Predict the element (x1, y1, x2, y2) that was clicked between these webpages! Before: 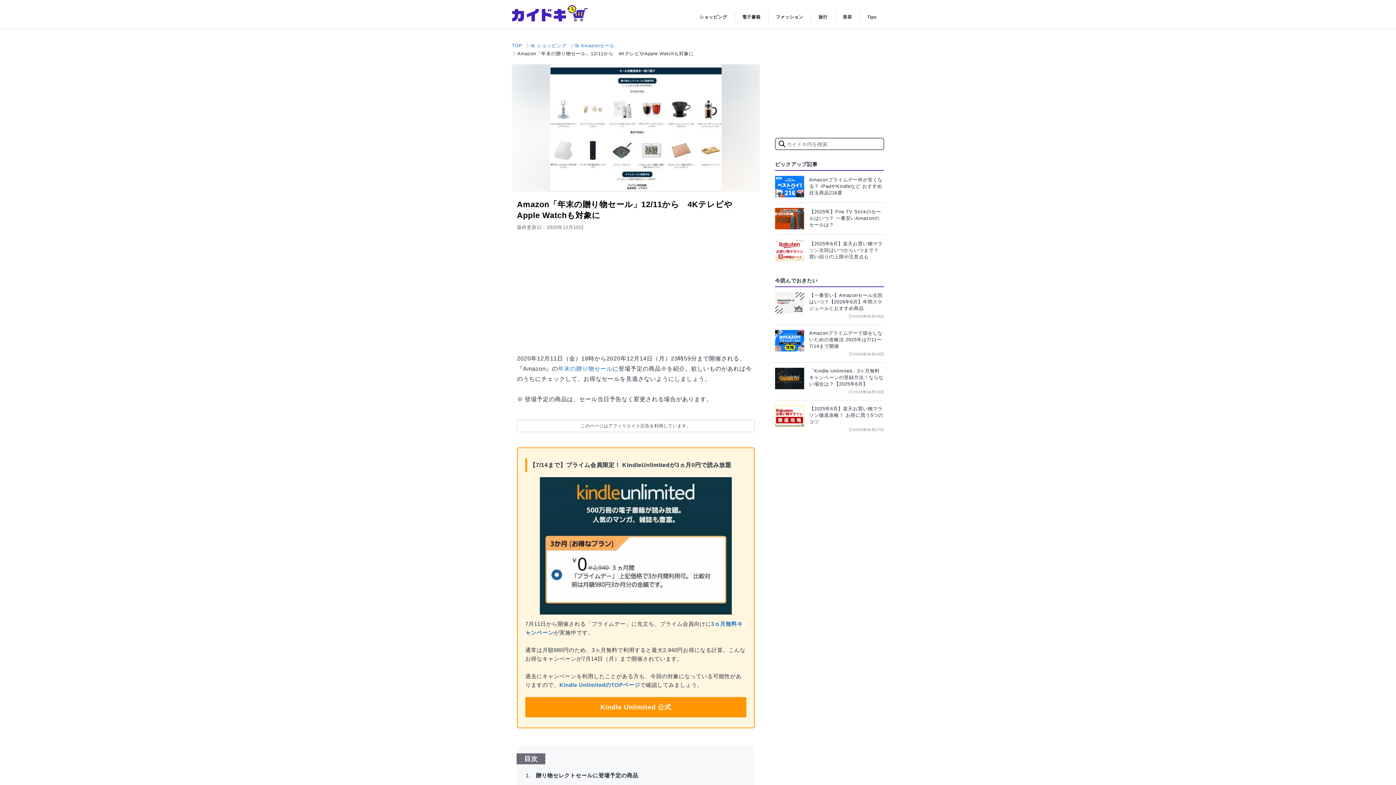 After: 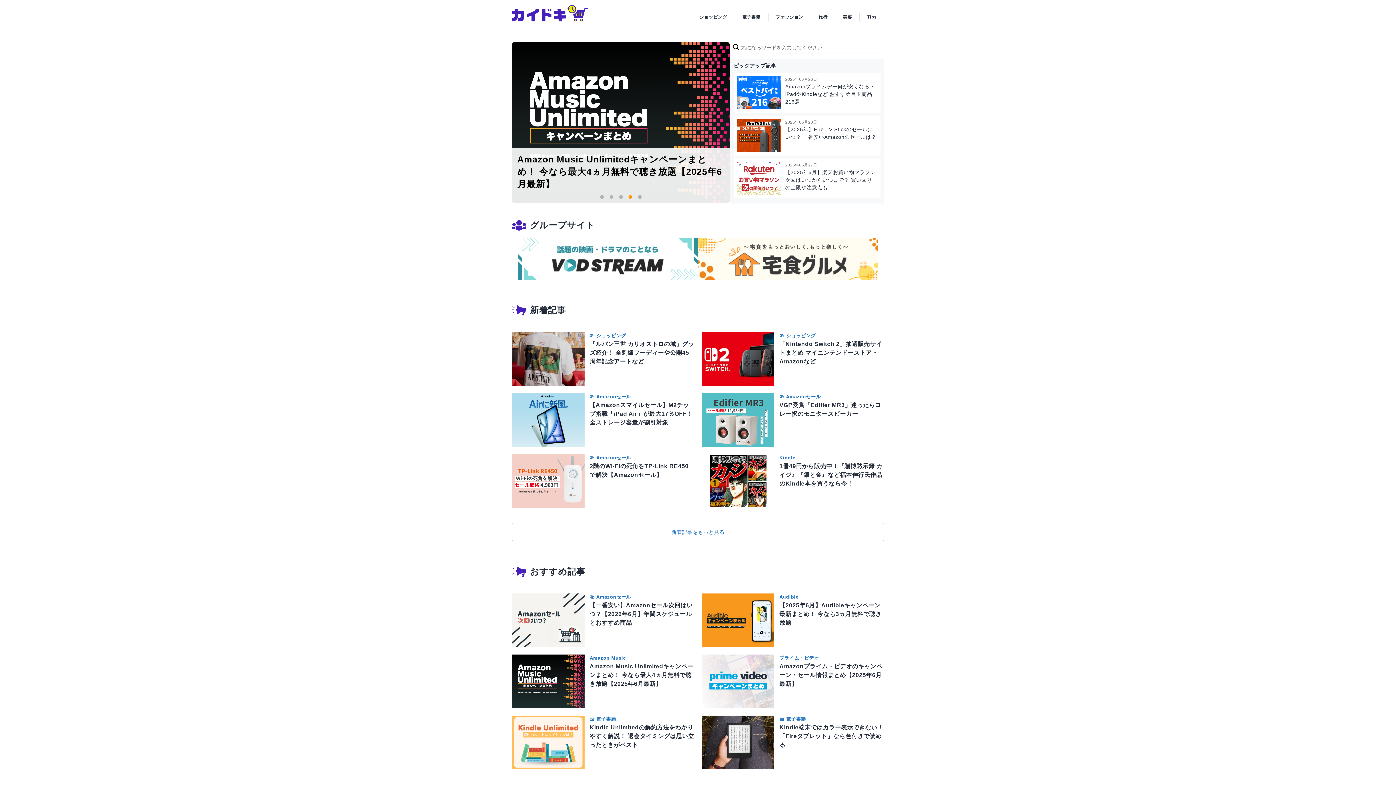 Action: bbox: (512, 0, 588, 21)